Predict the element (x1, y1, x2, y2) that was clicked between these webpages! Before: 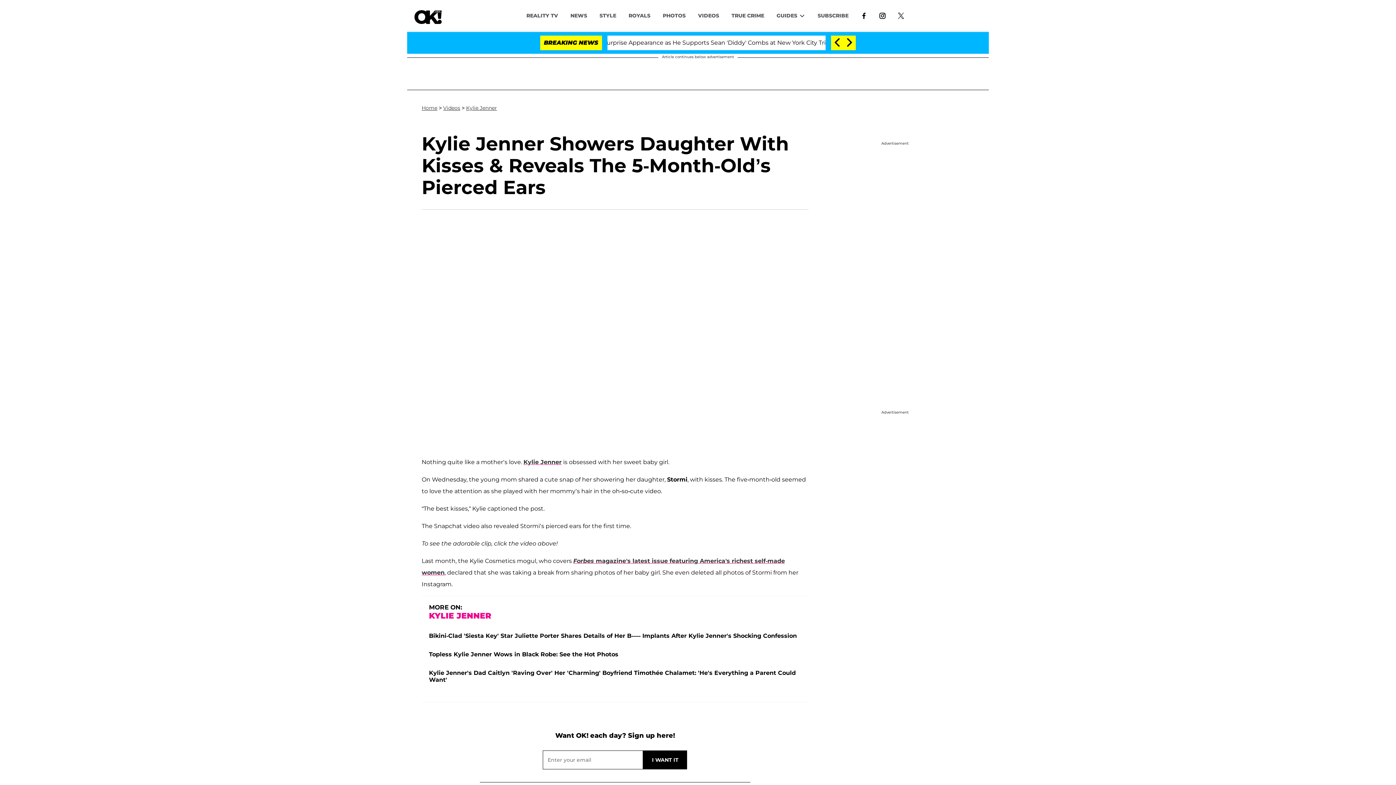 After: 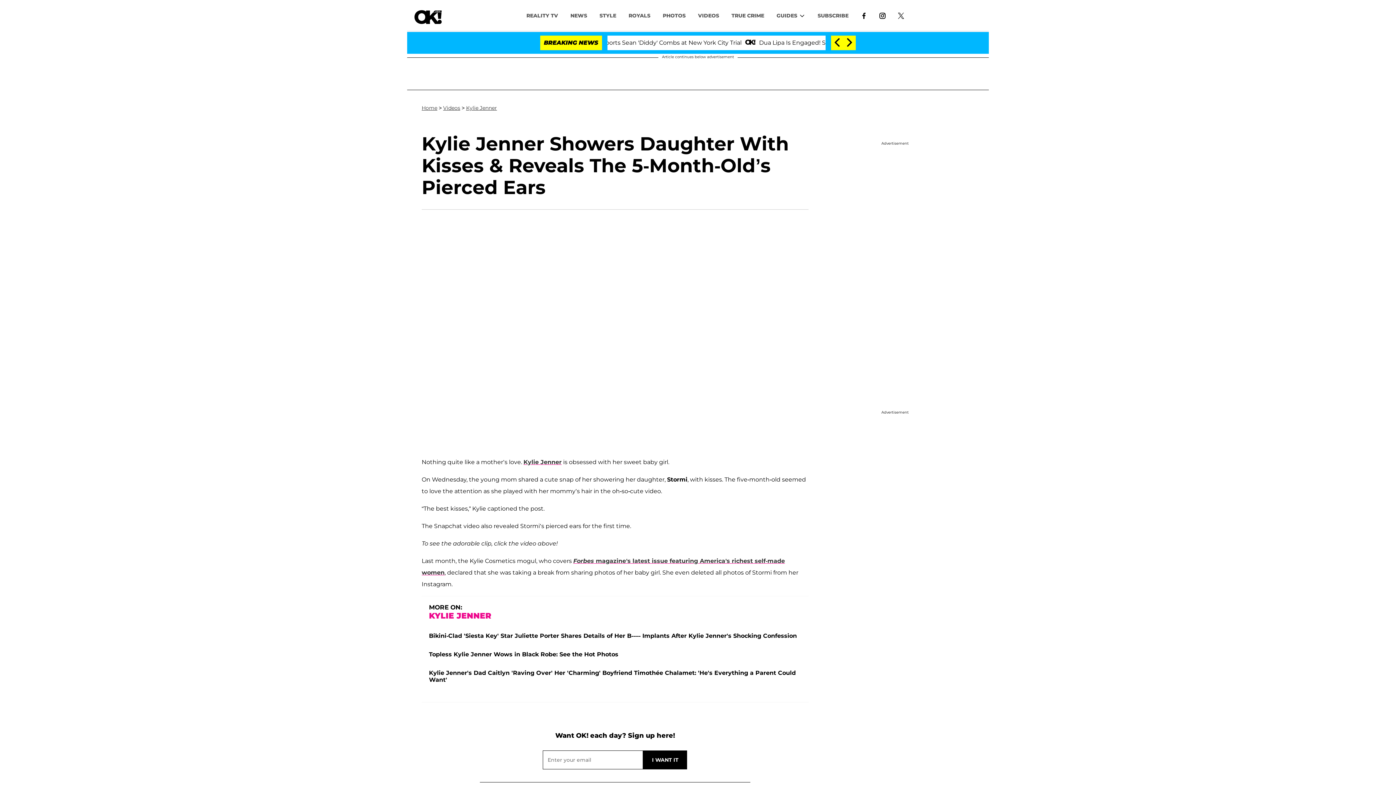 Action: bbox: (873, 8, 892, 22)